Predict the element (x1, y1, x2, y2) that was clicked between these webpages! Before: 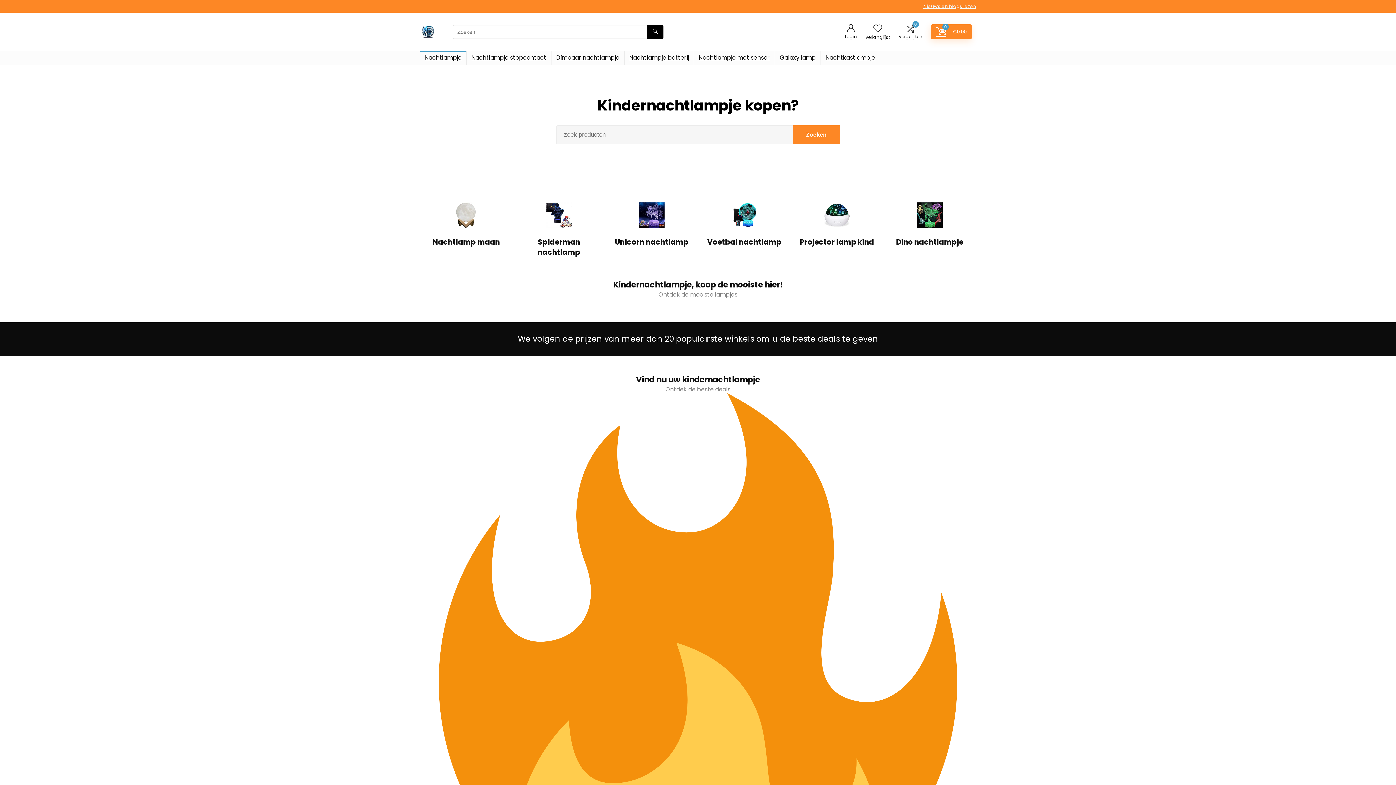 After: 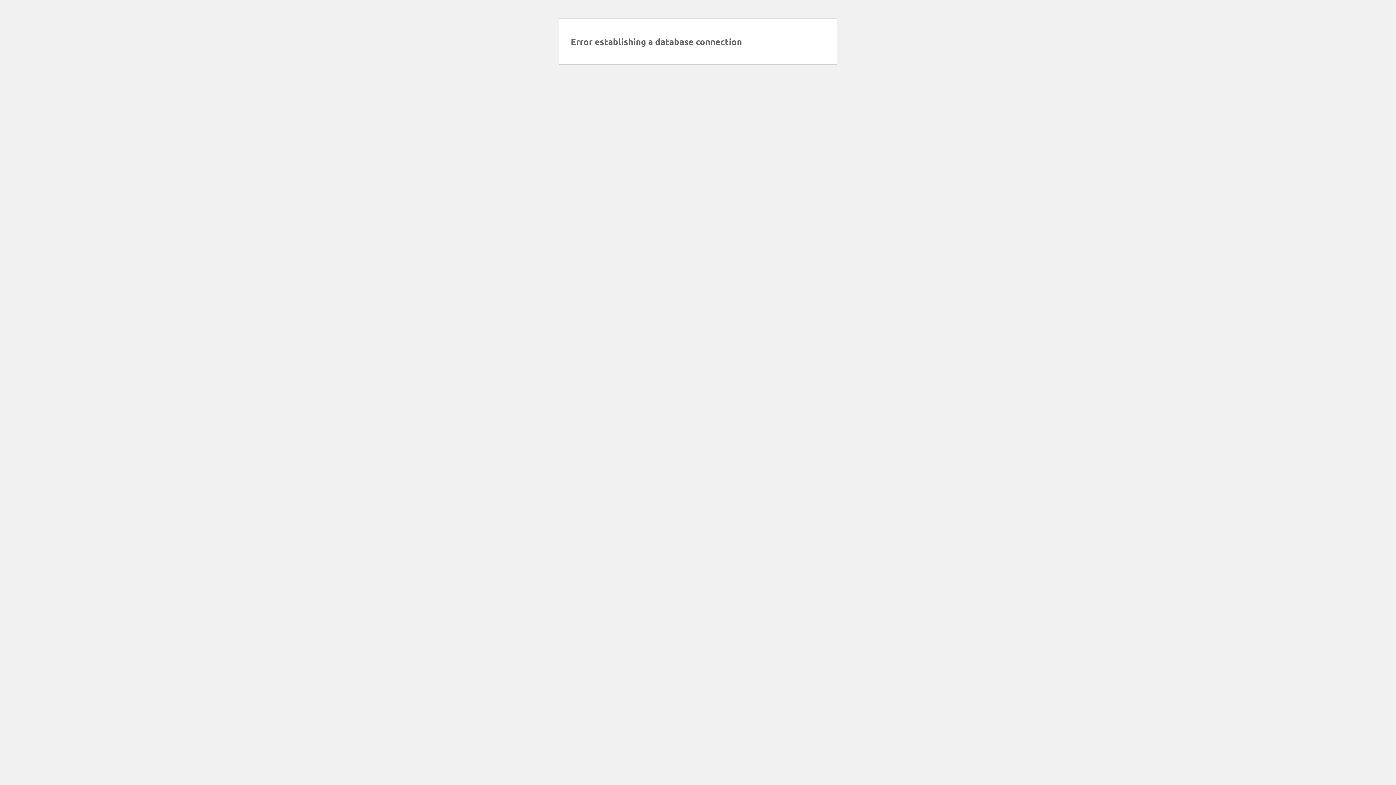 Action: bbox: (694, 51, 774, 65) label: Nachtlampje met sensor